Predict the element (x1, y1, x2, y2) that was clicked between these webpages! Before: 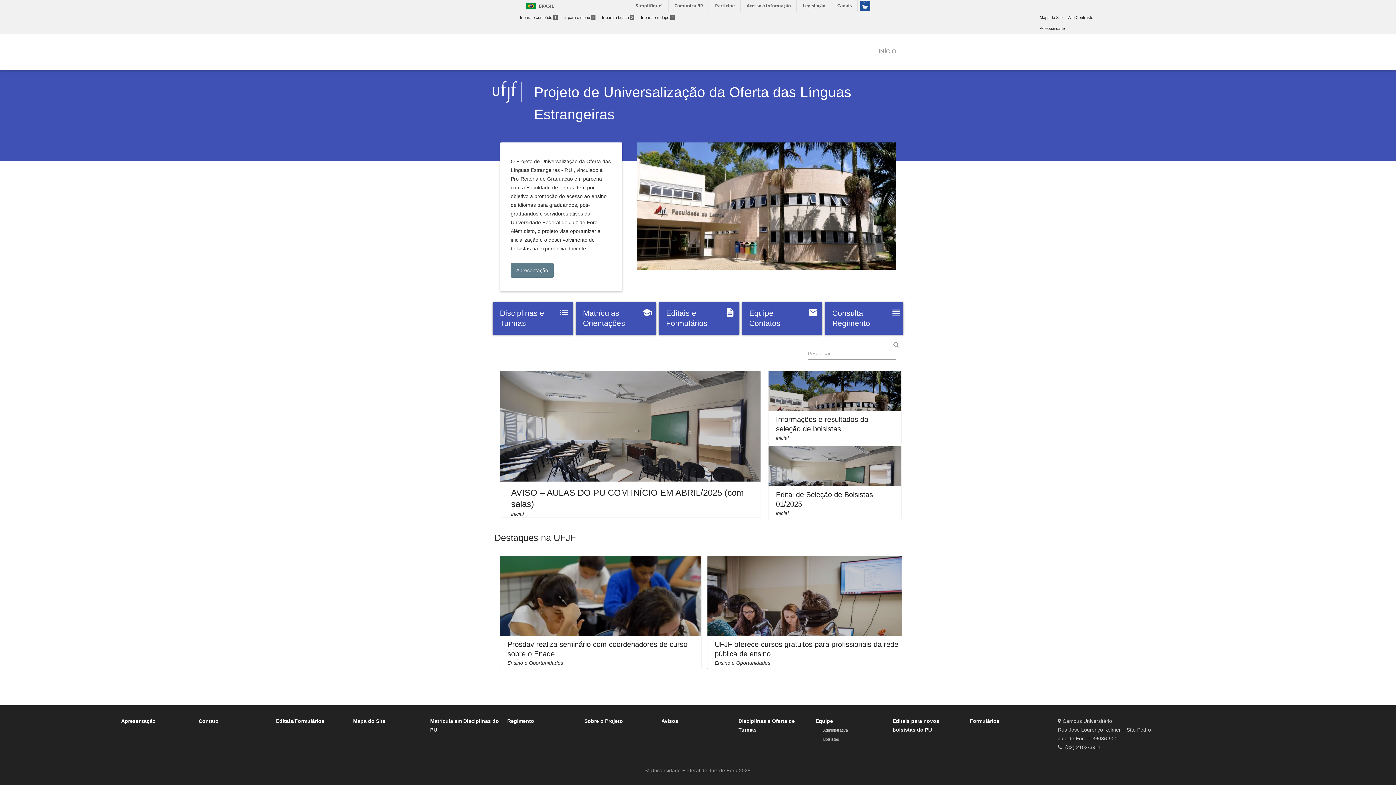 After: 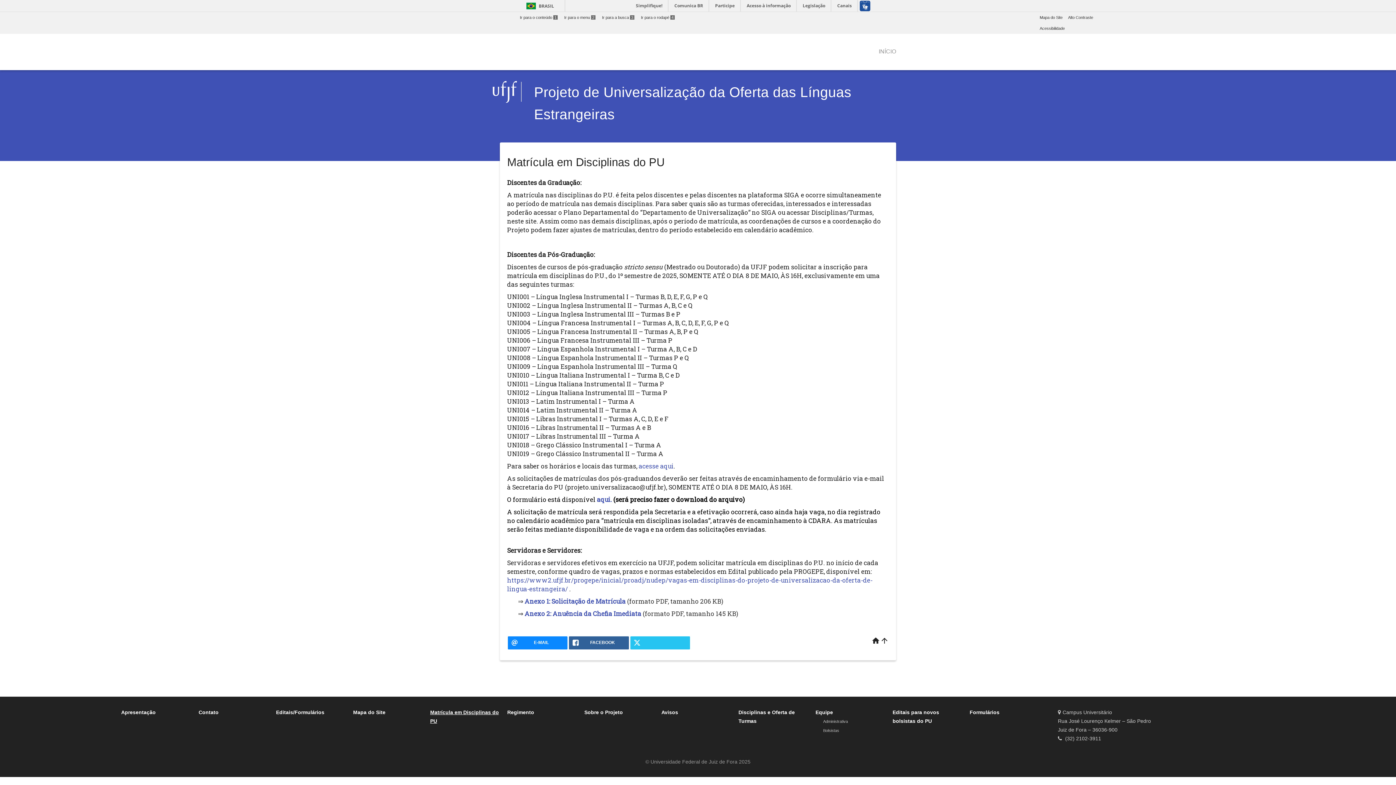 Action: label: Matrículas Orientações bbox: (578, 303, 654, 333)